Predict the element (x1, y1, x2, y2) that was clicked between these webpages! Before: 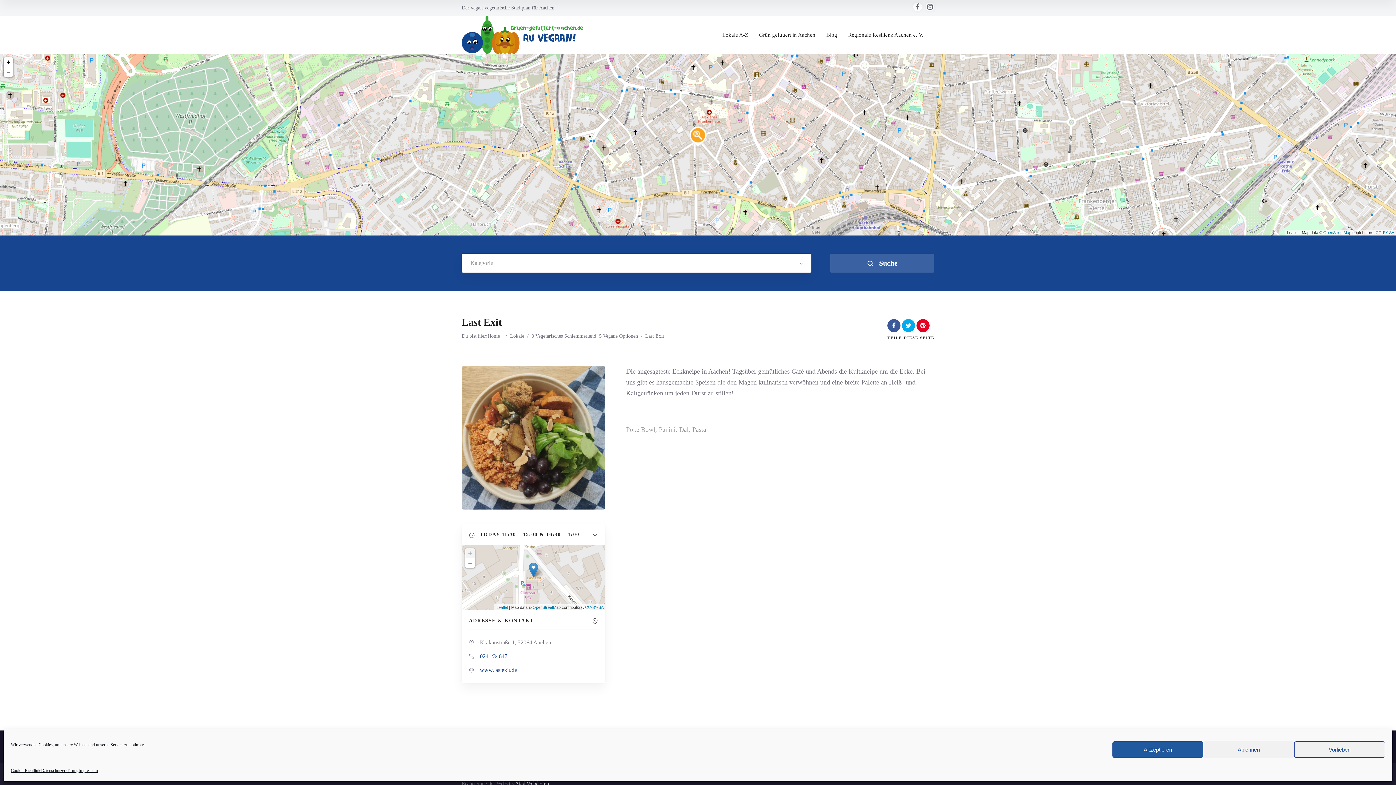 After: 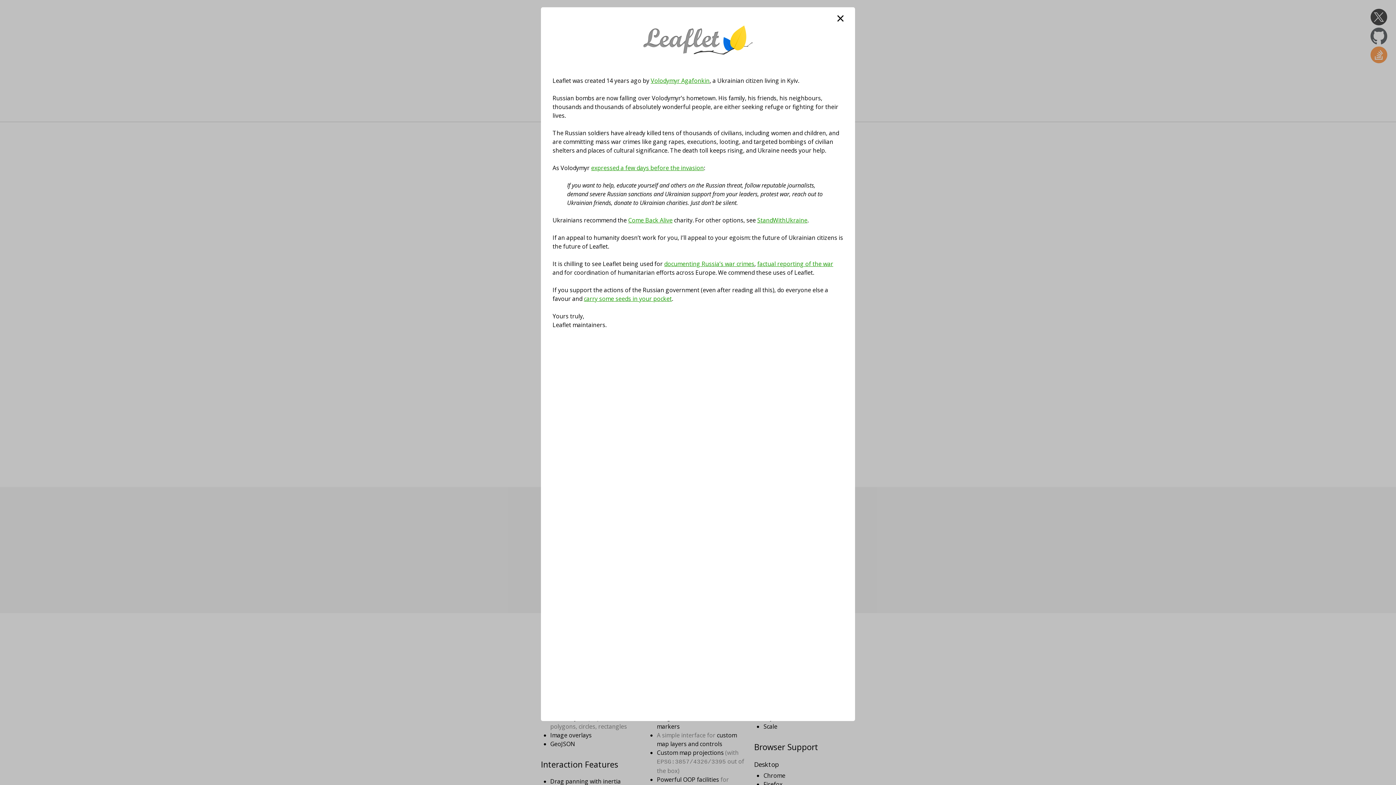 Action: label: Leaflet bbox: (496, 605, 508, 609)